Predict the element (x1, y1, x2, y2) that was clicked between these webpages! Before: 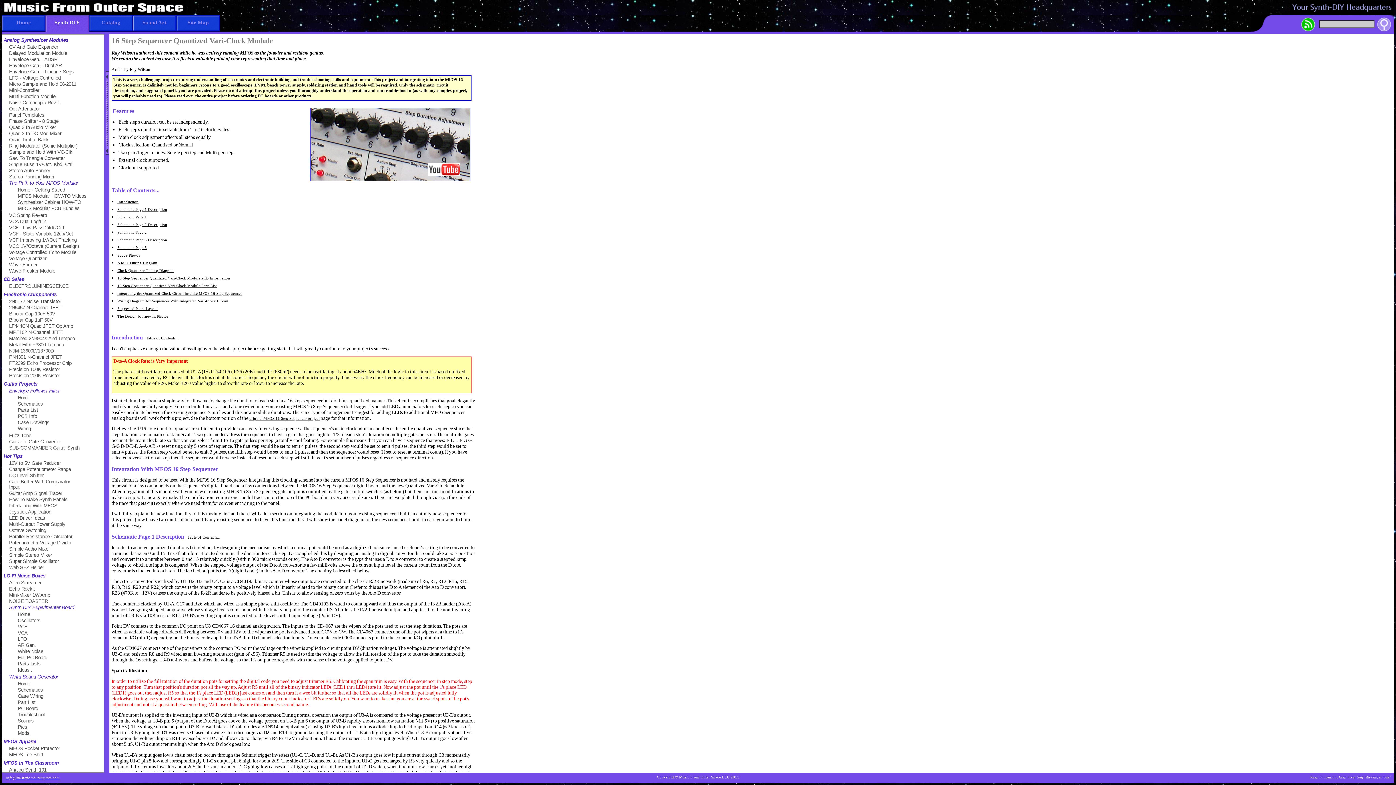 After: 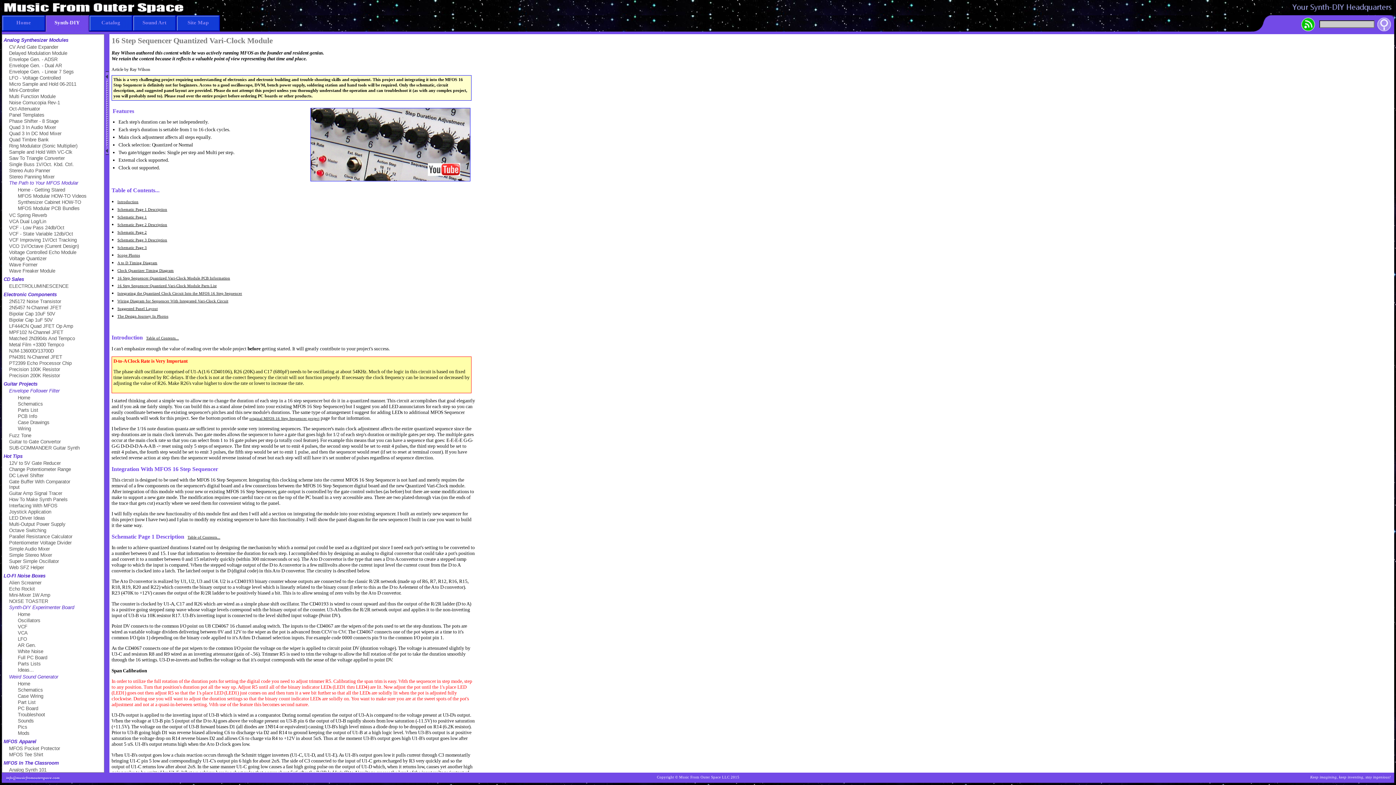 Action: label: info@musicfromouterspace.com bbox: (6, 774, 59, 780)